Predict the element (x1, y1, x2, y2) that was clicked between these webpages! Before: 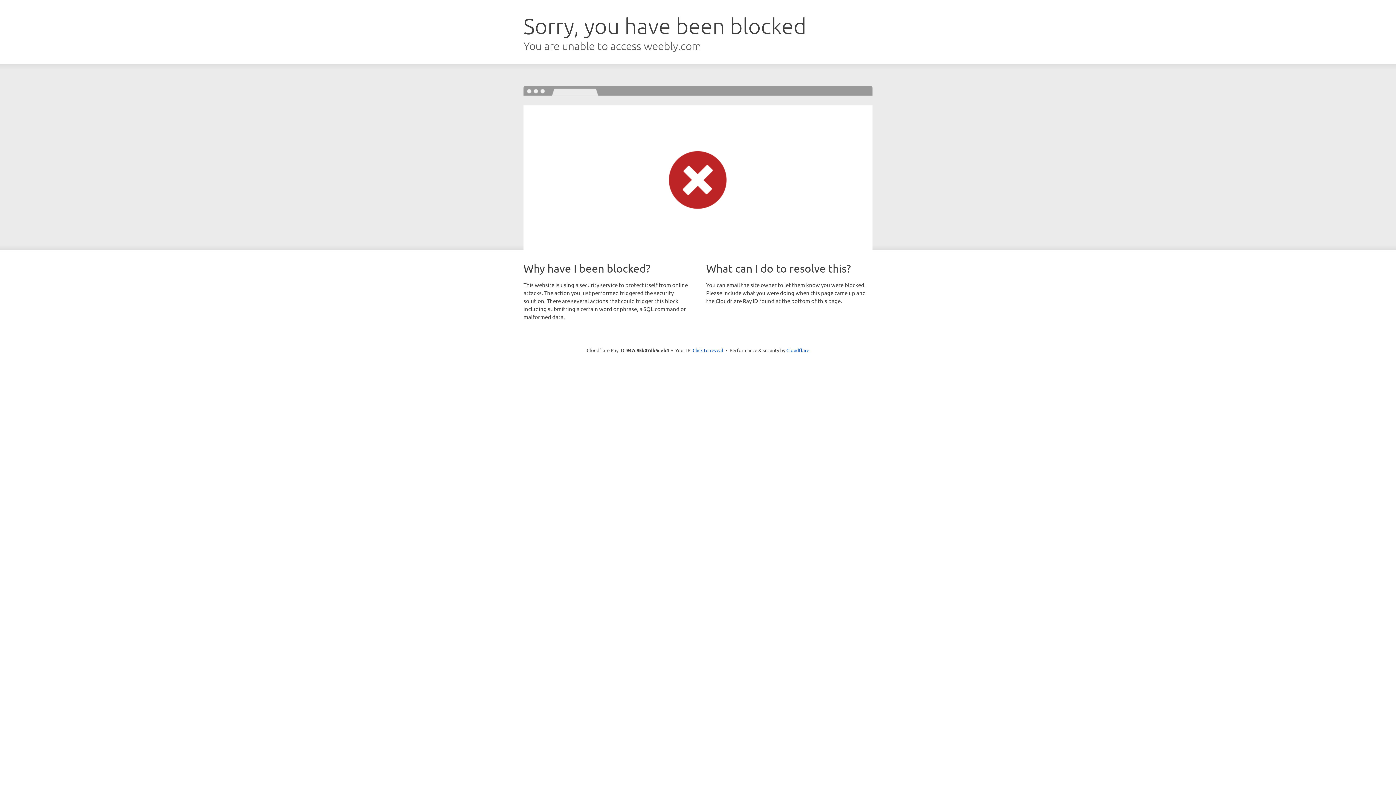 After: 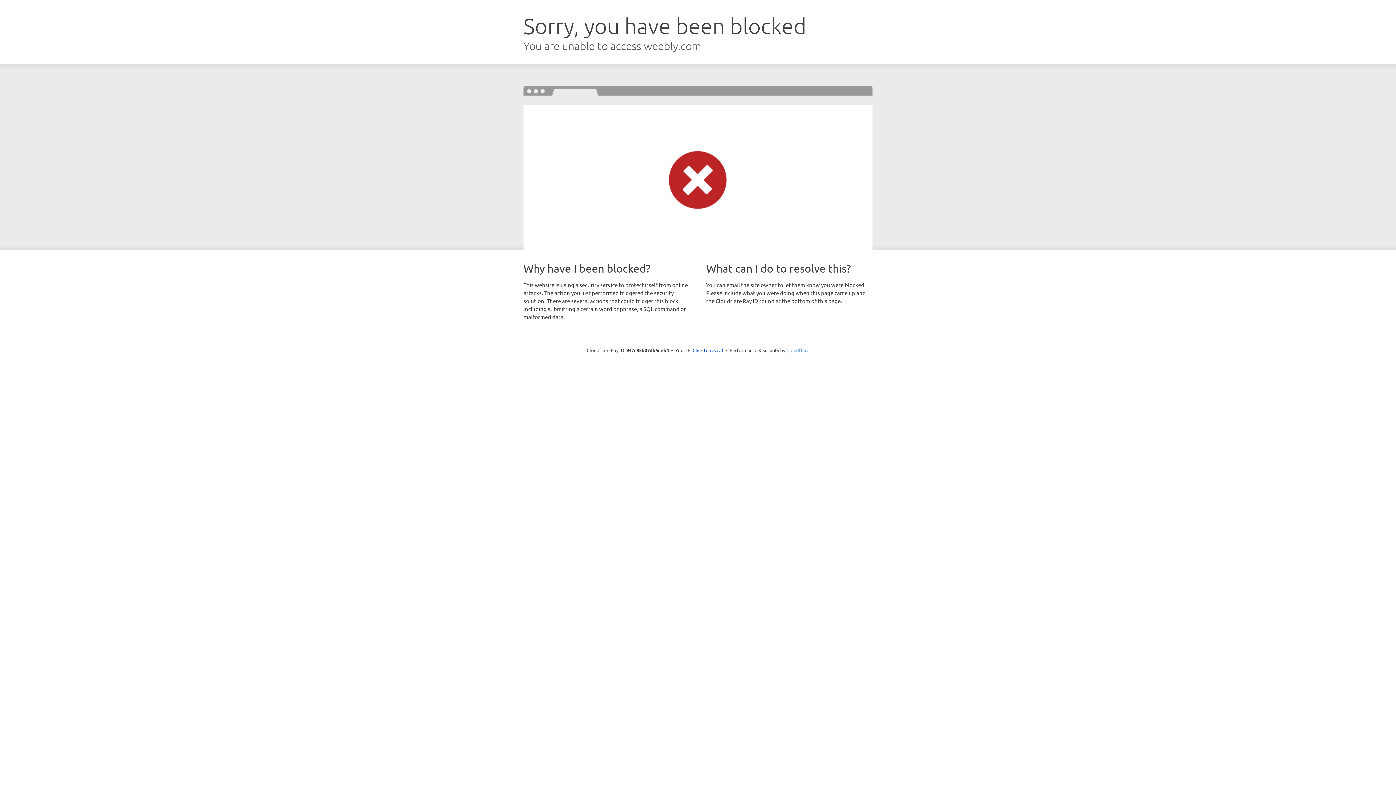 Action: label: Cloudflare bbox: (786, 347, 809, 353)